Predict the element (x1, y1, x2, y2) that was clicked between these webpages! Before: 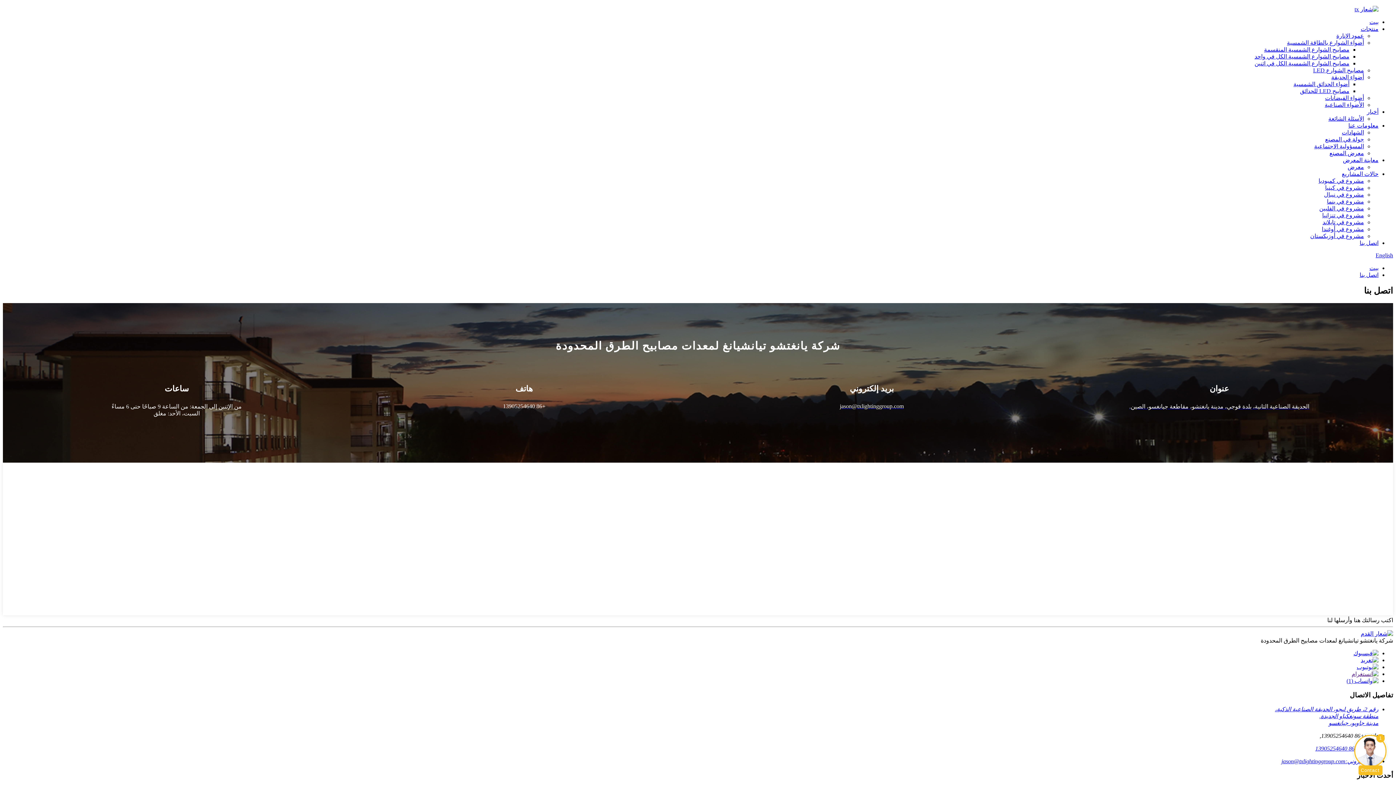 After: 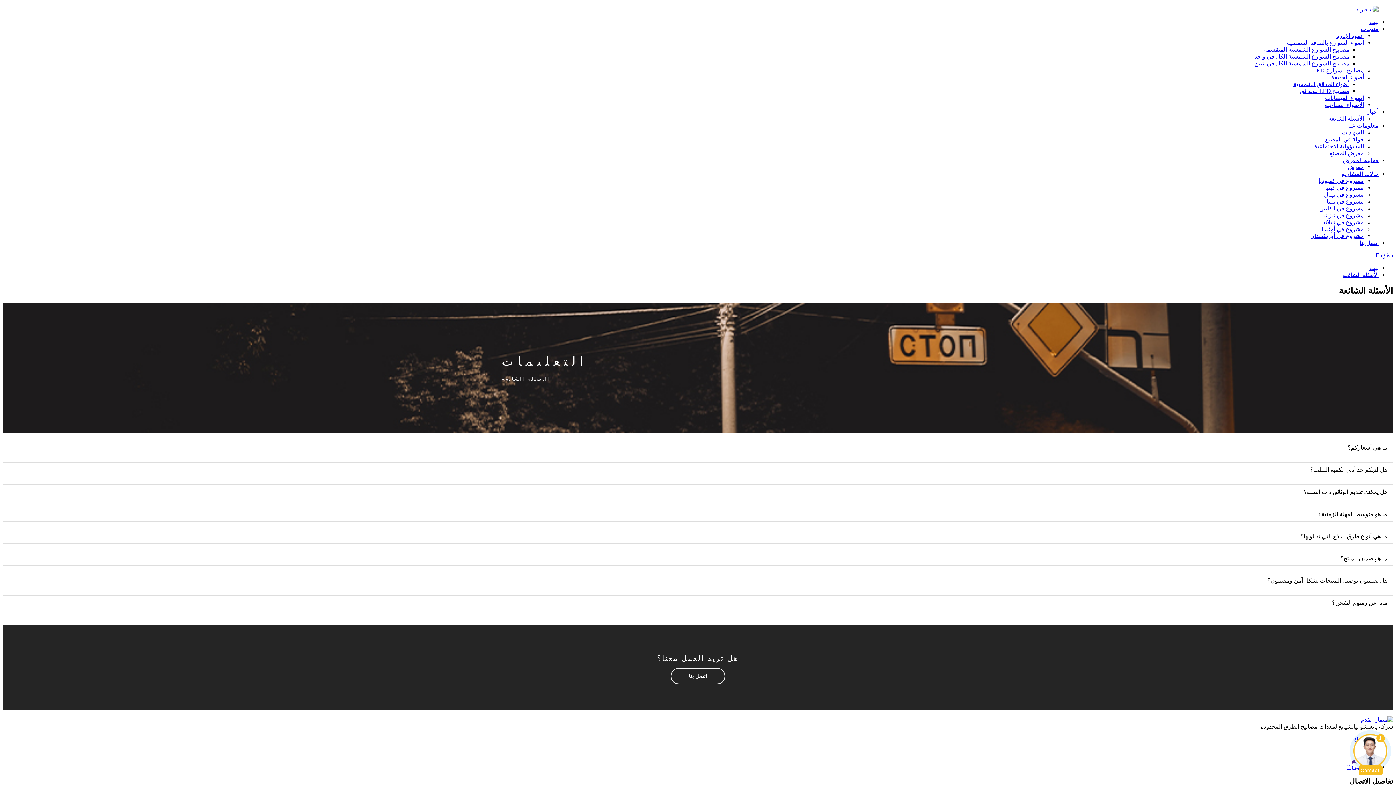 Action: bbox: (1328, 115, 1364, 121) label: الأسئلة الشائعة